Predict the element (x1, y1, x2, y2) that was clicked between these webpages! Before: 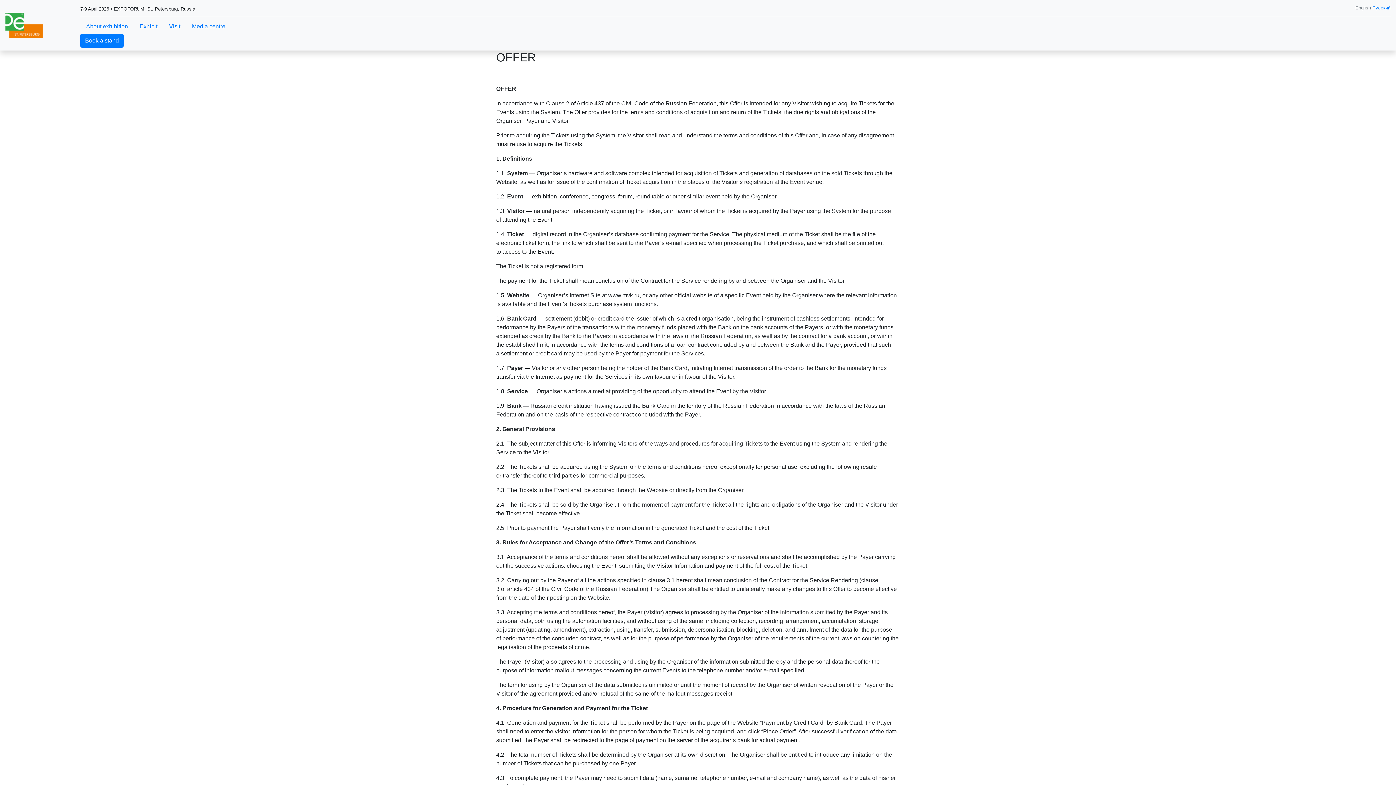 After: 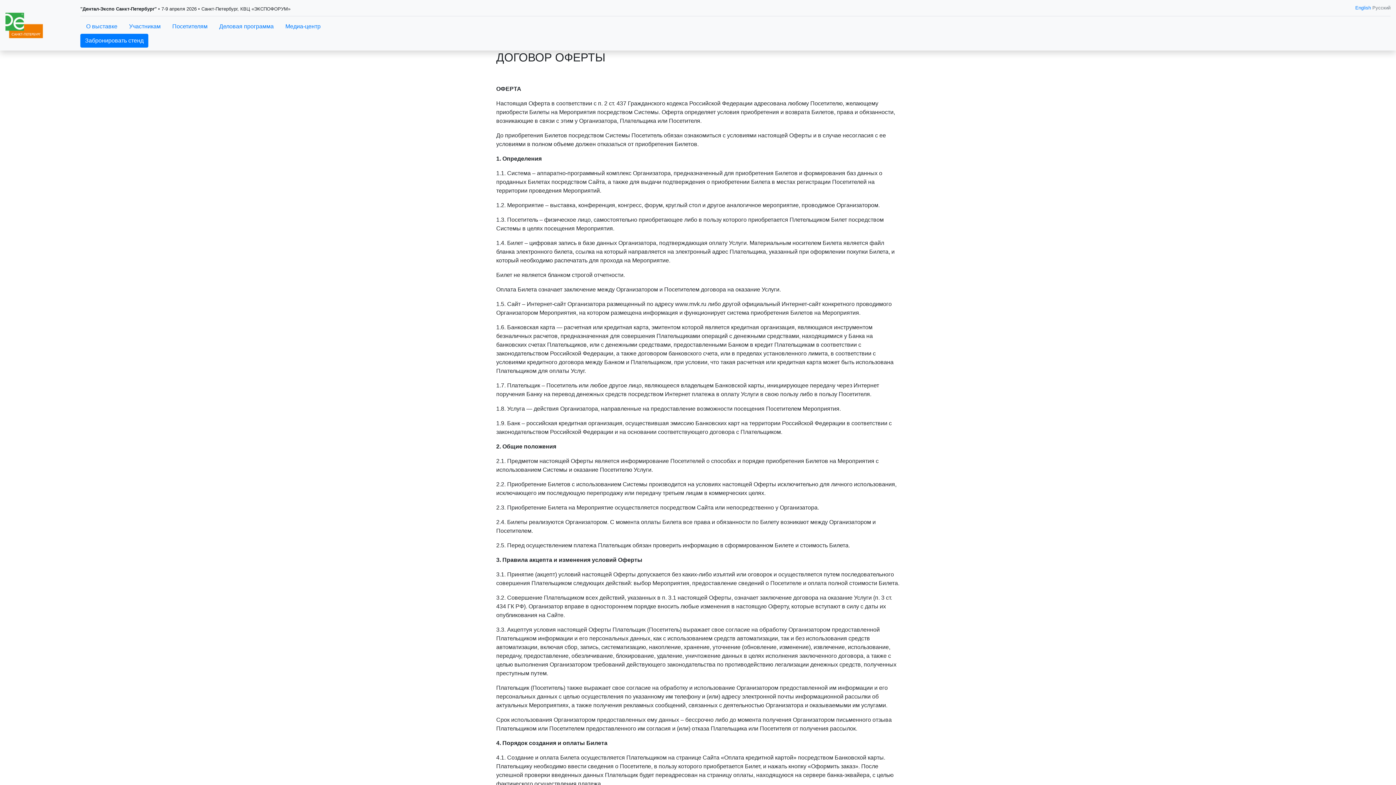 Action: bbox: (1372, 5, 1390, 10) label: Русский